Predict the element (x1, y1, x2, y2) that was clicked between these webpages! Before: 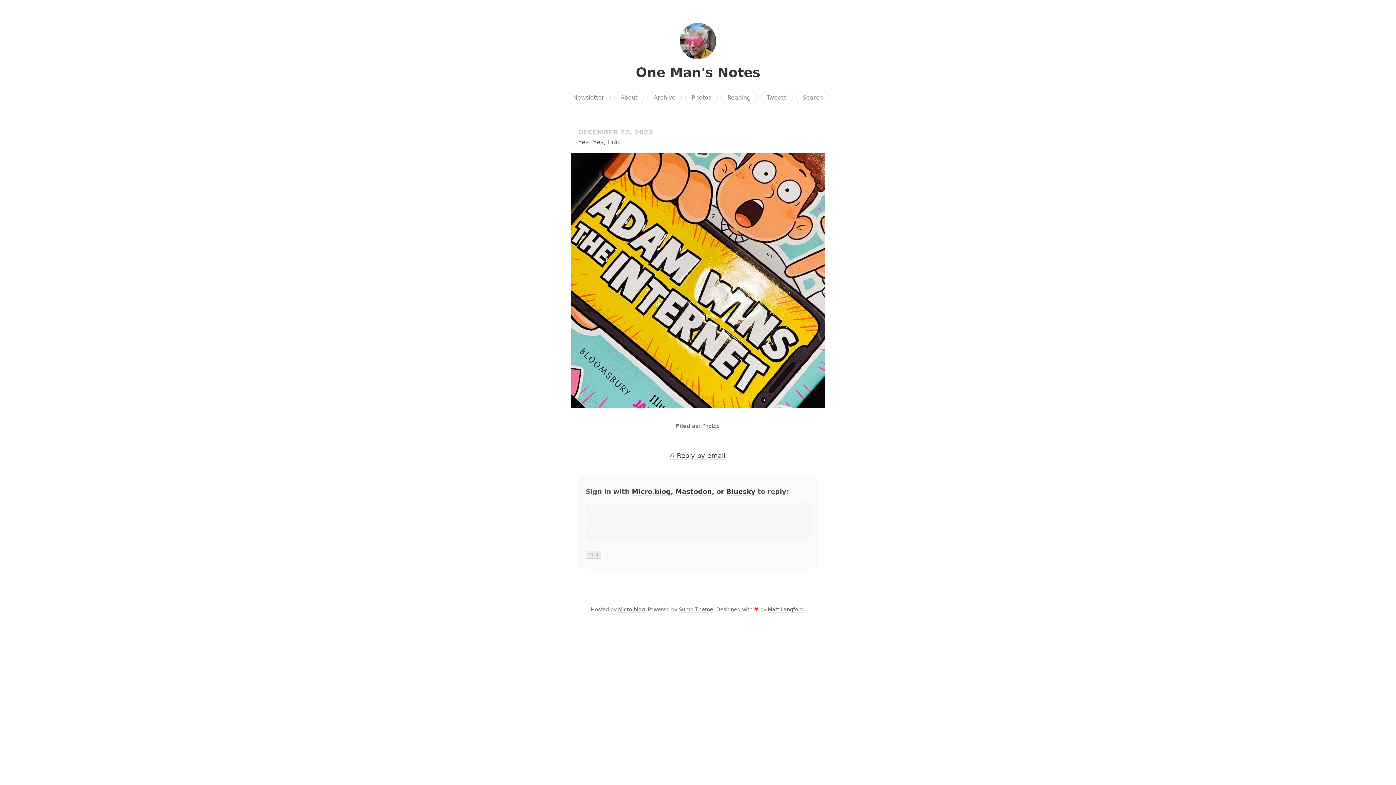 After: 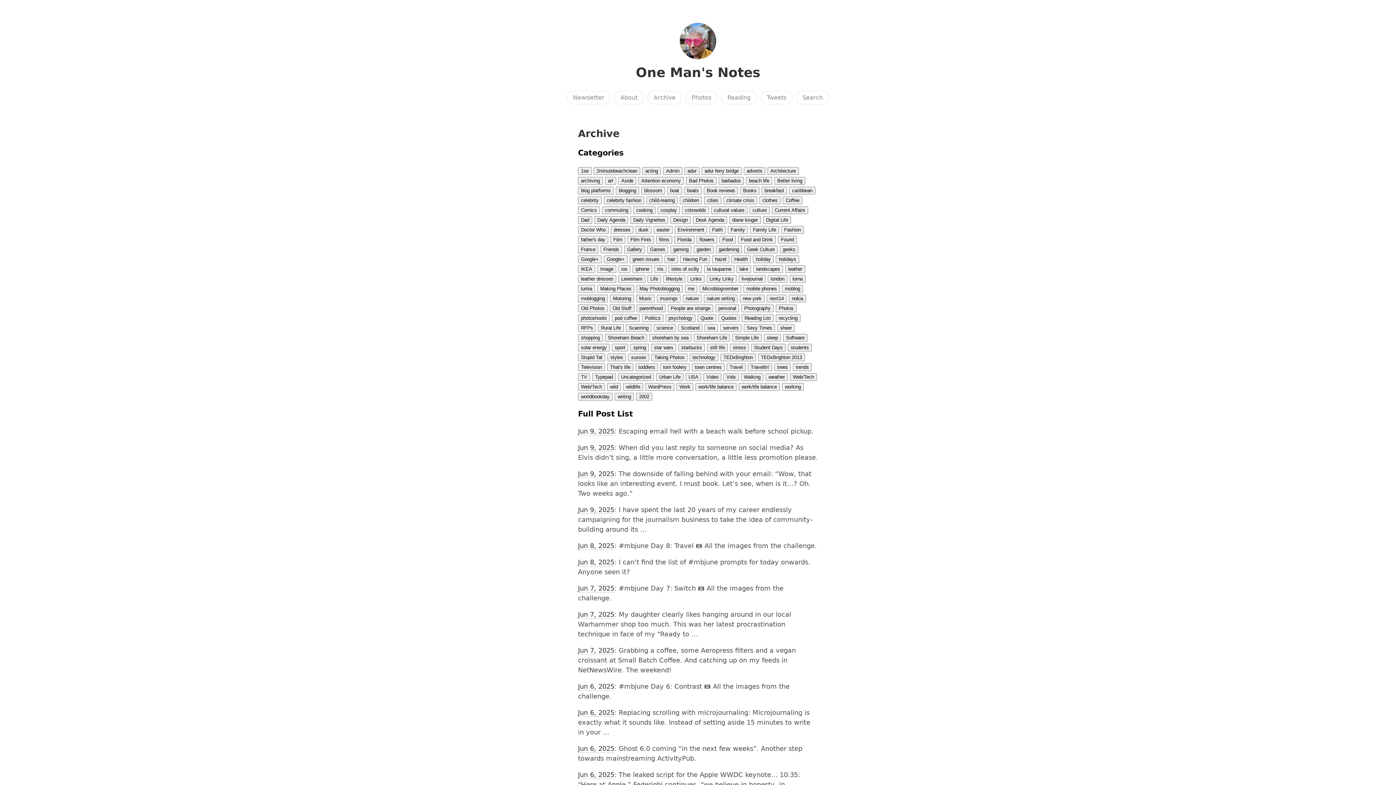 Action: label: Archive bbox: (647, 90, 681, 104)